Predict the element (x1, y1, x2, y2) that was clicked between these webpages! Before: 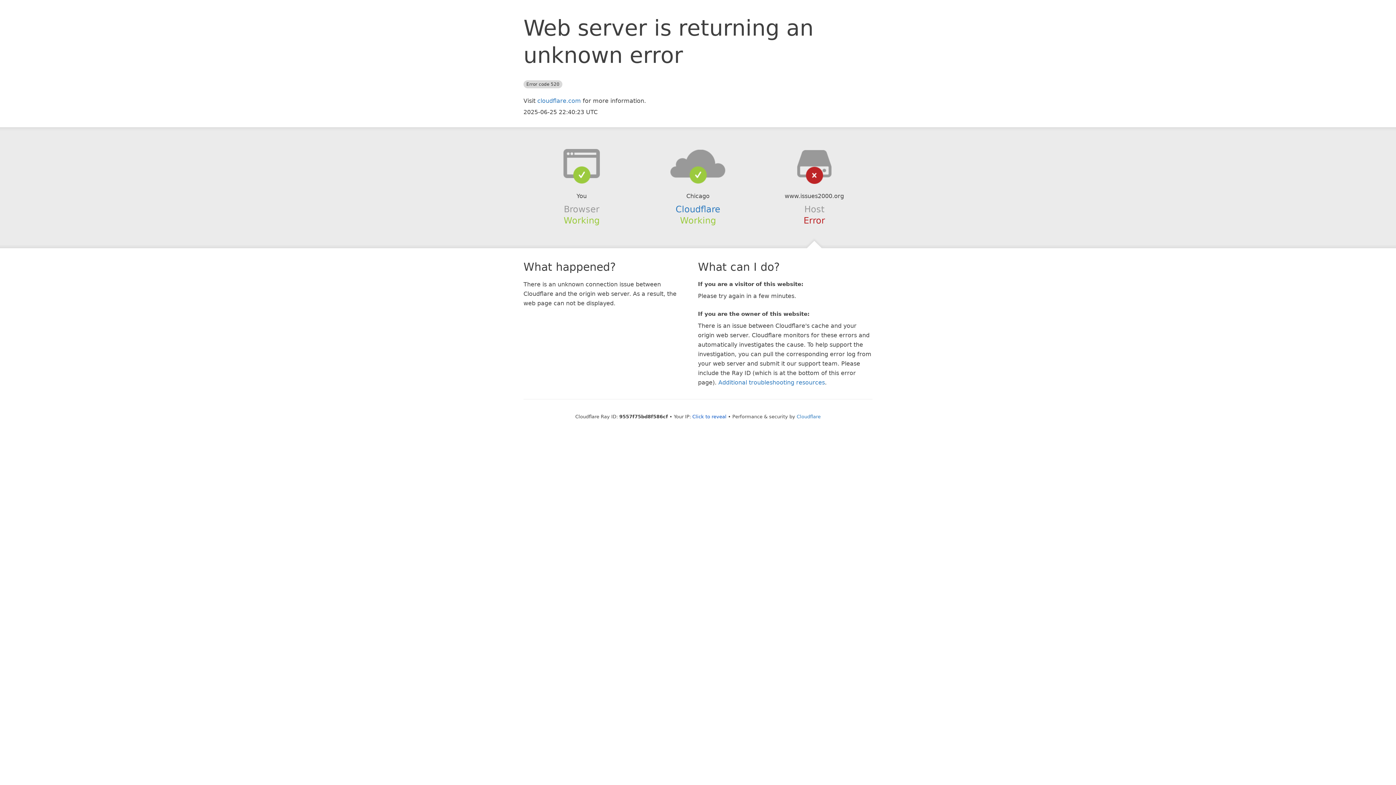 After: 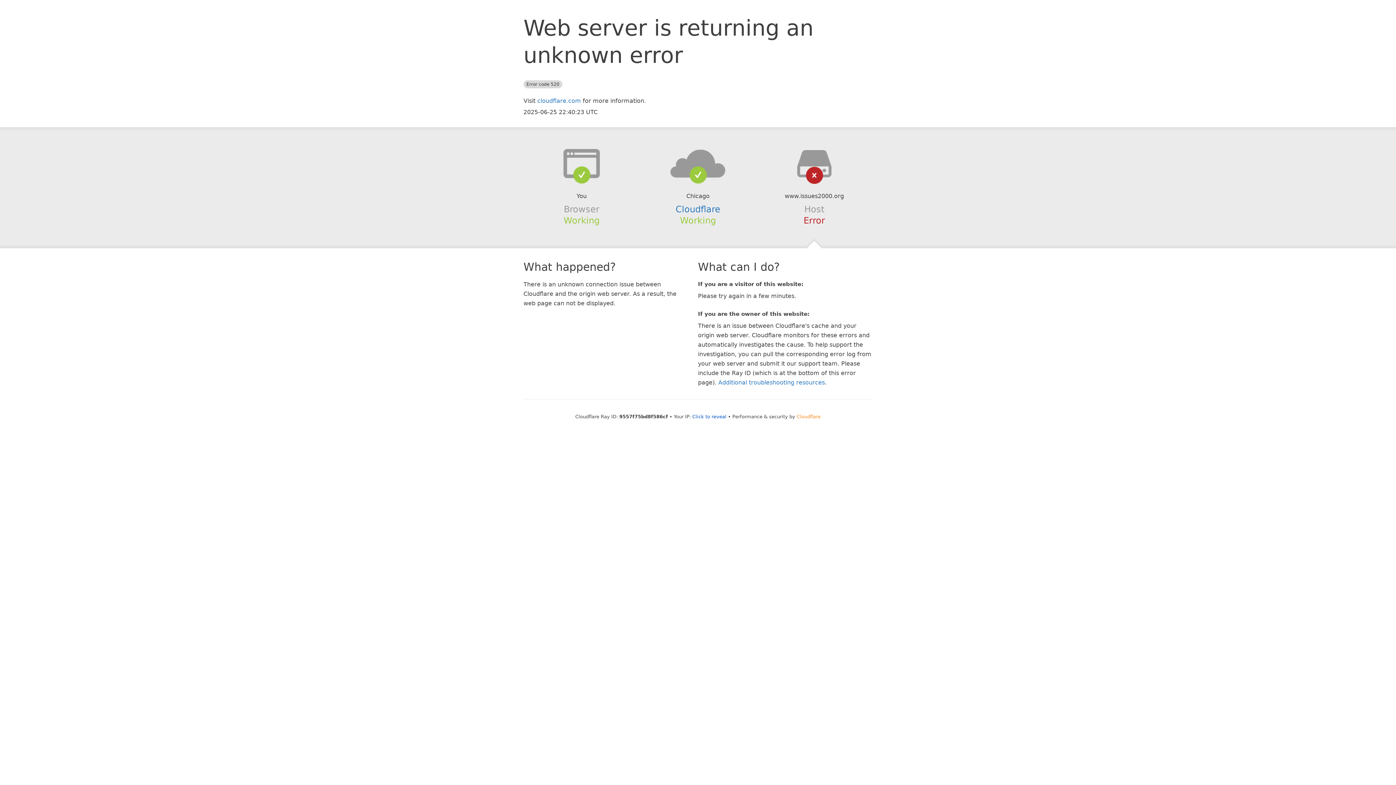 Action: label: Cloudflare bbox: (796, 414, 820, 419)